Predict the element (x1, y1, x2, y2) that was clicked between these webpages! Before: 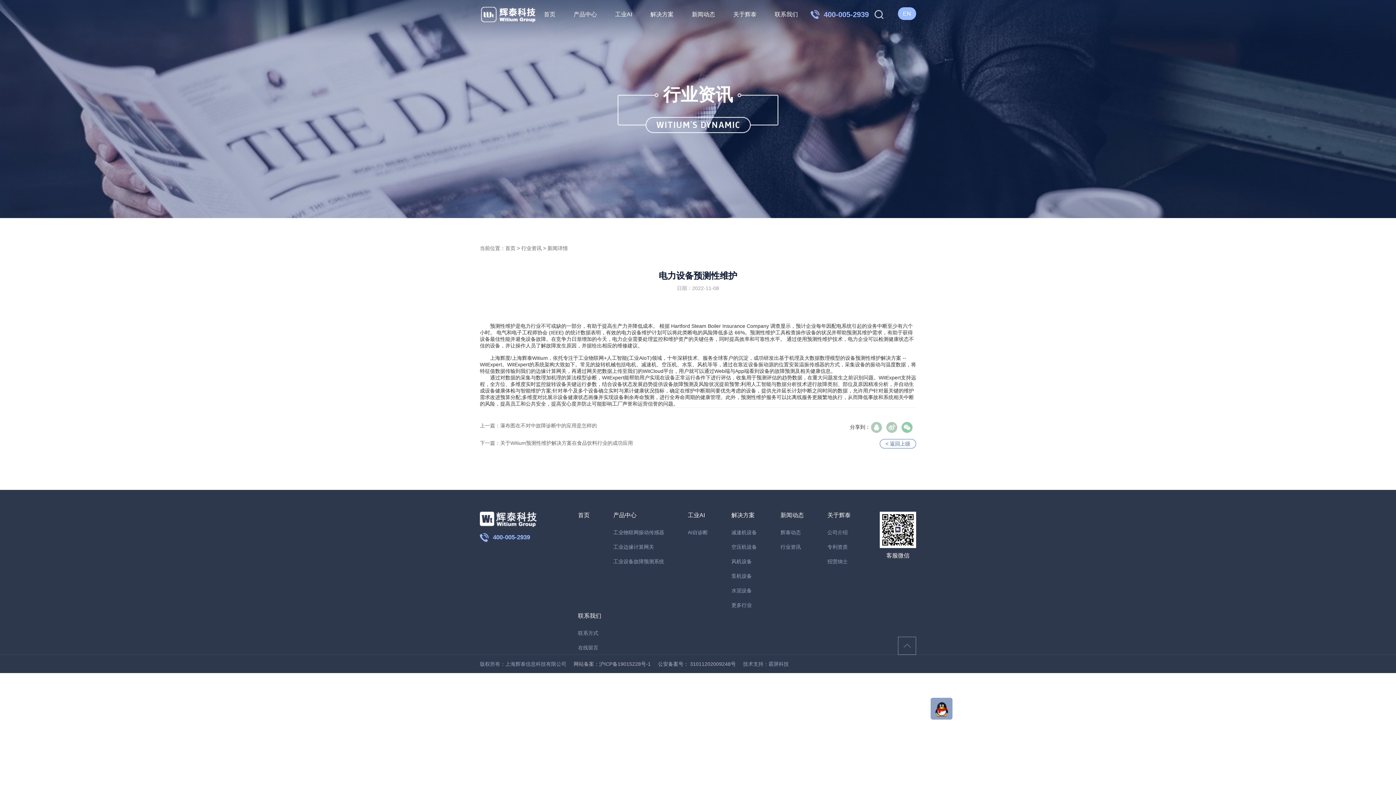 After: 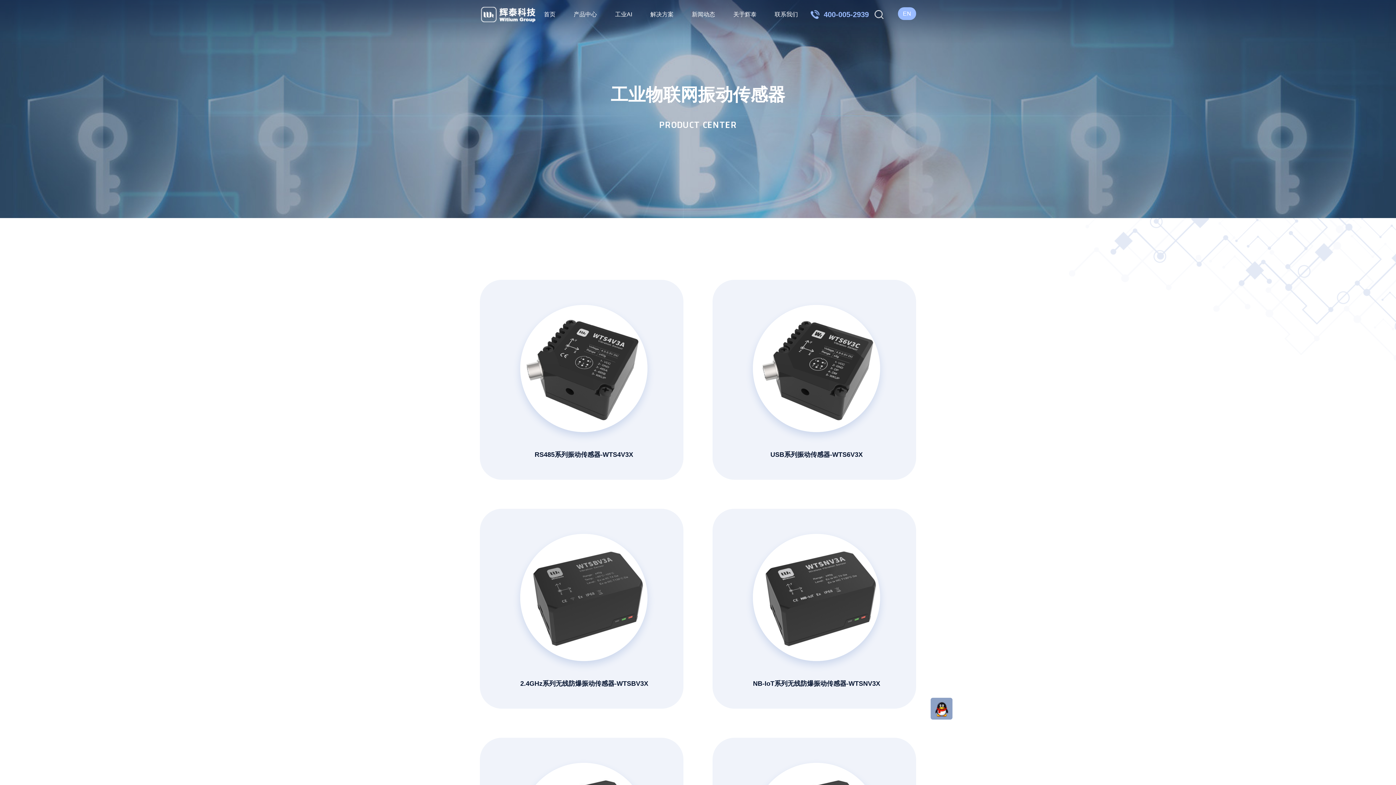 Action: bbox: (613, 525, 664, 540) label: 工业物联网振动传感器